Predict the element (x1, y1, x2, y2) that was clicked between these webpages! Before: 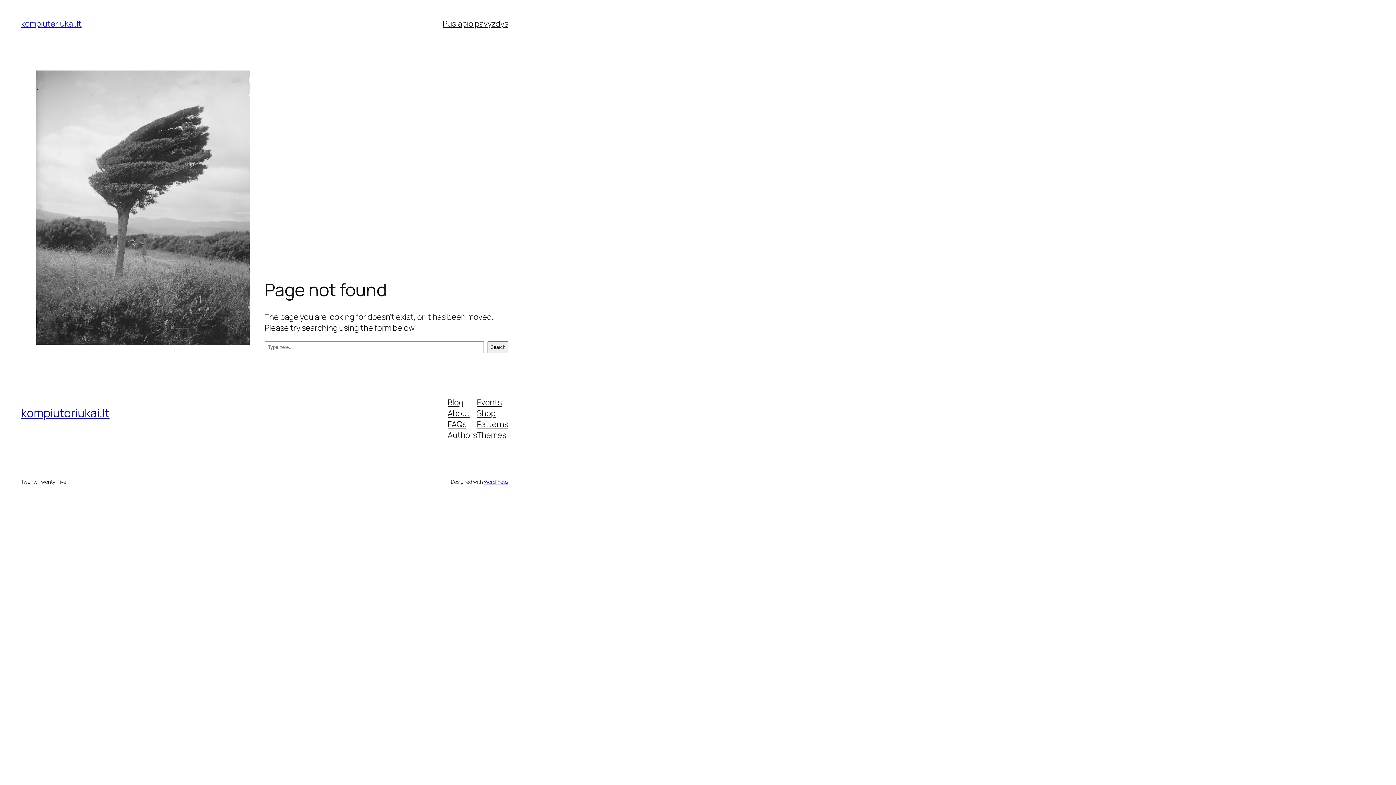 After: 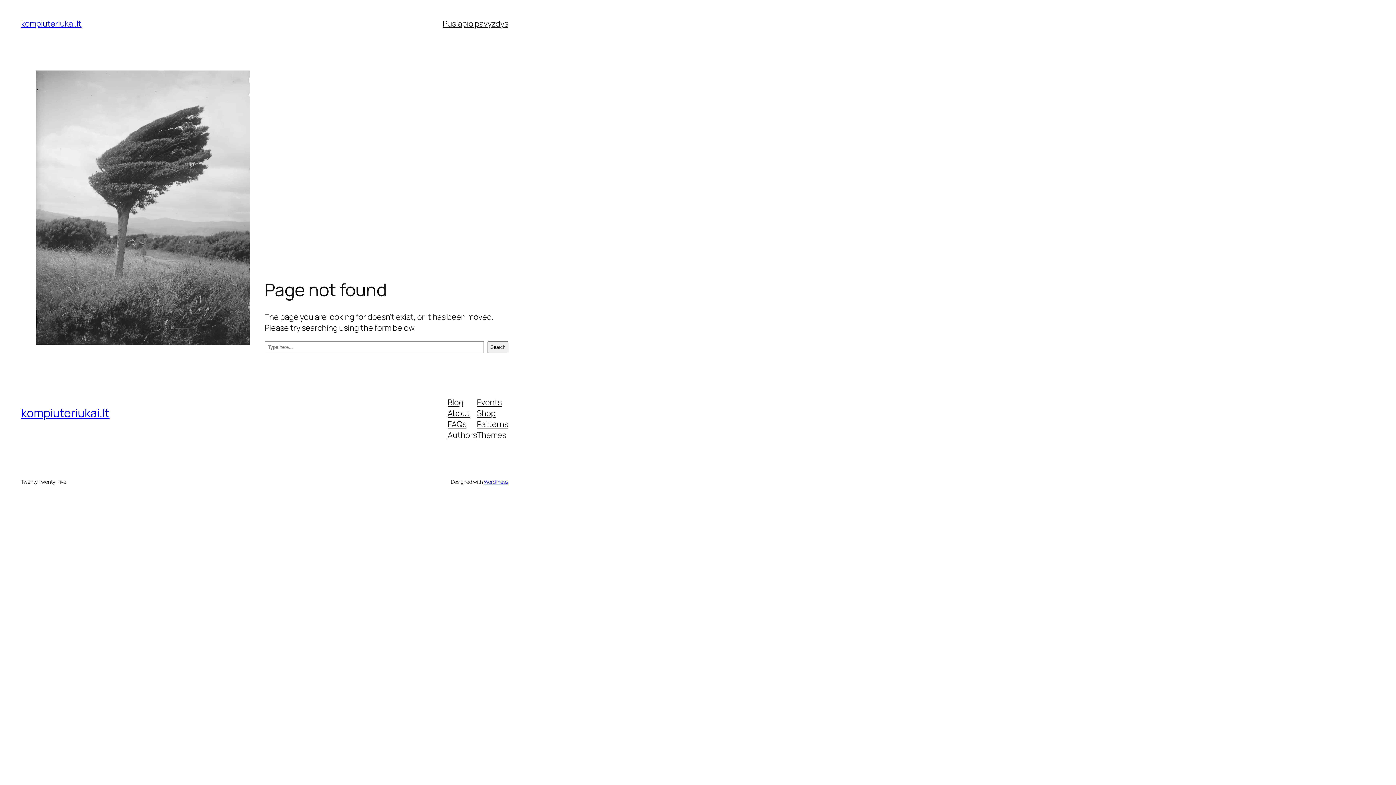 Action: bbox: (477, 418, 508, 429) label: Patterns